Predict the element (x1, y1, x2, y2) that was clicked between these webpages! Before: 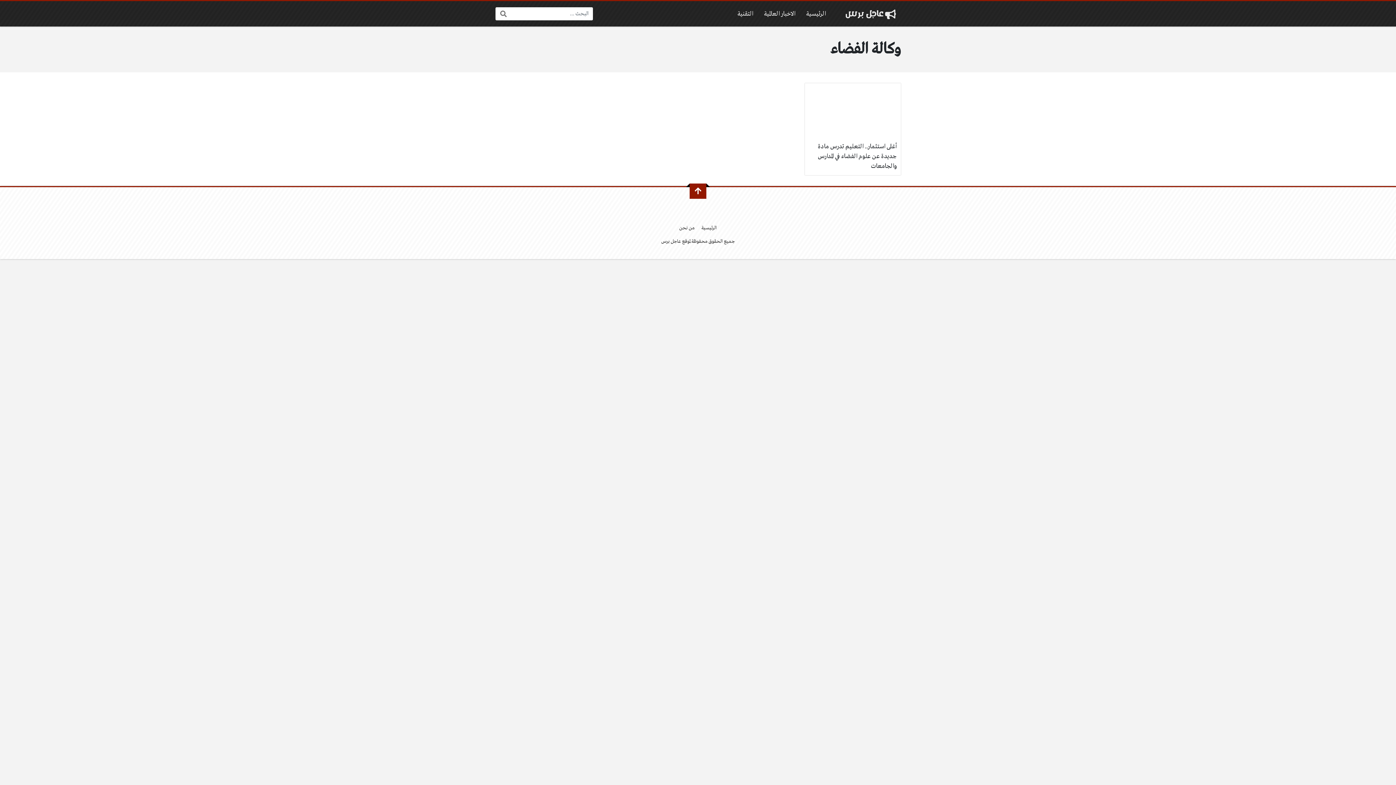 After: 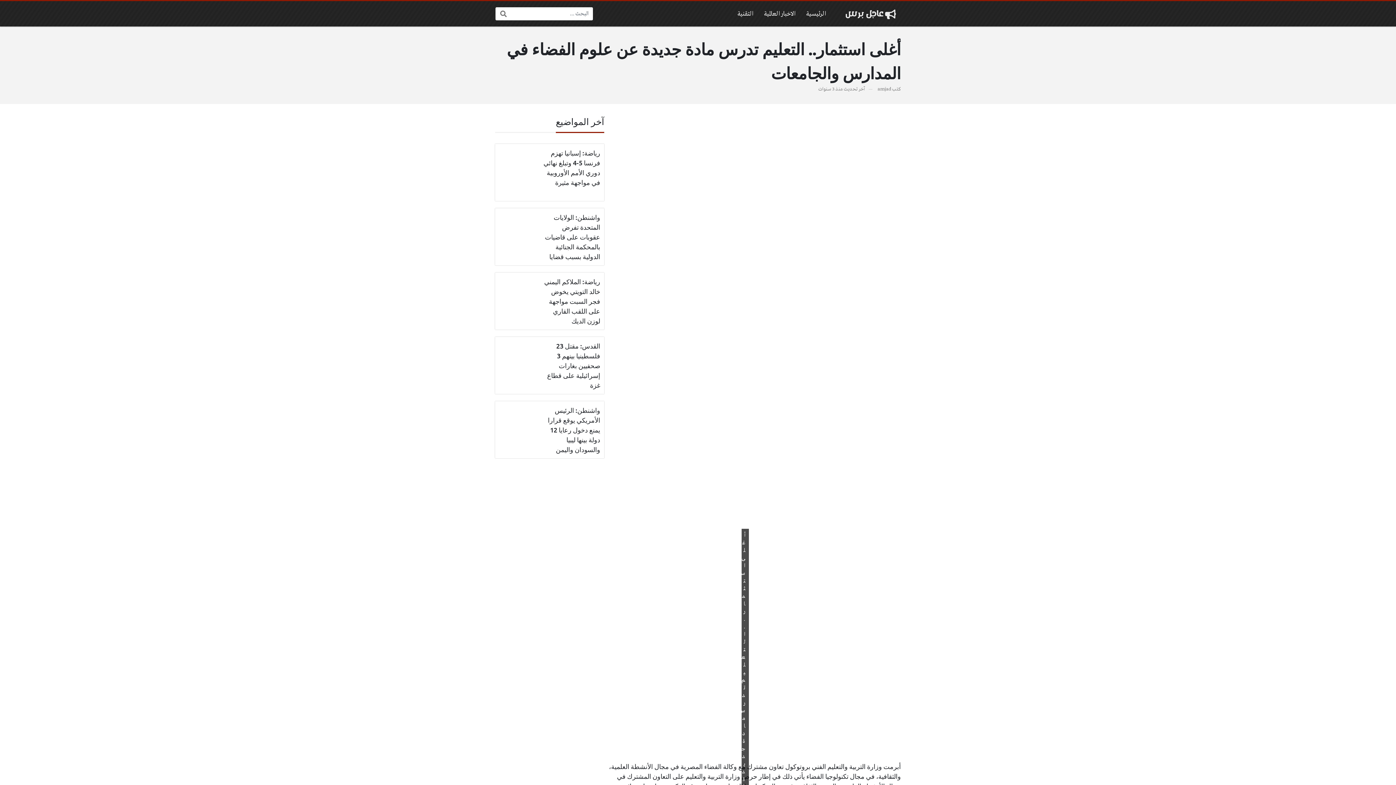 Action: bbox: (805, 83, 901, 175) label: أغلى استثمار.. التعليم تدرس مادة جديدة عن علوم الفضاء في المدارس والجامعات